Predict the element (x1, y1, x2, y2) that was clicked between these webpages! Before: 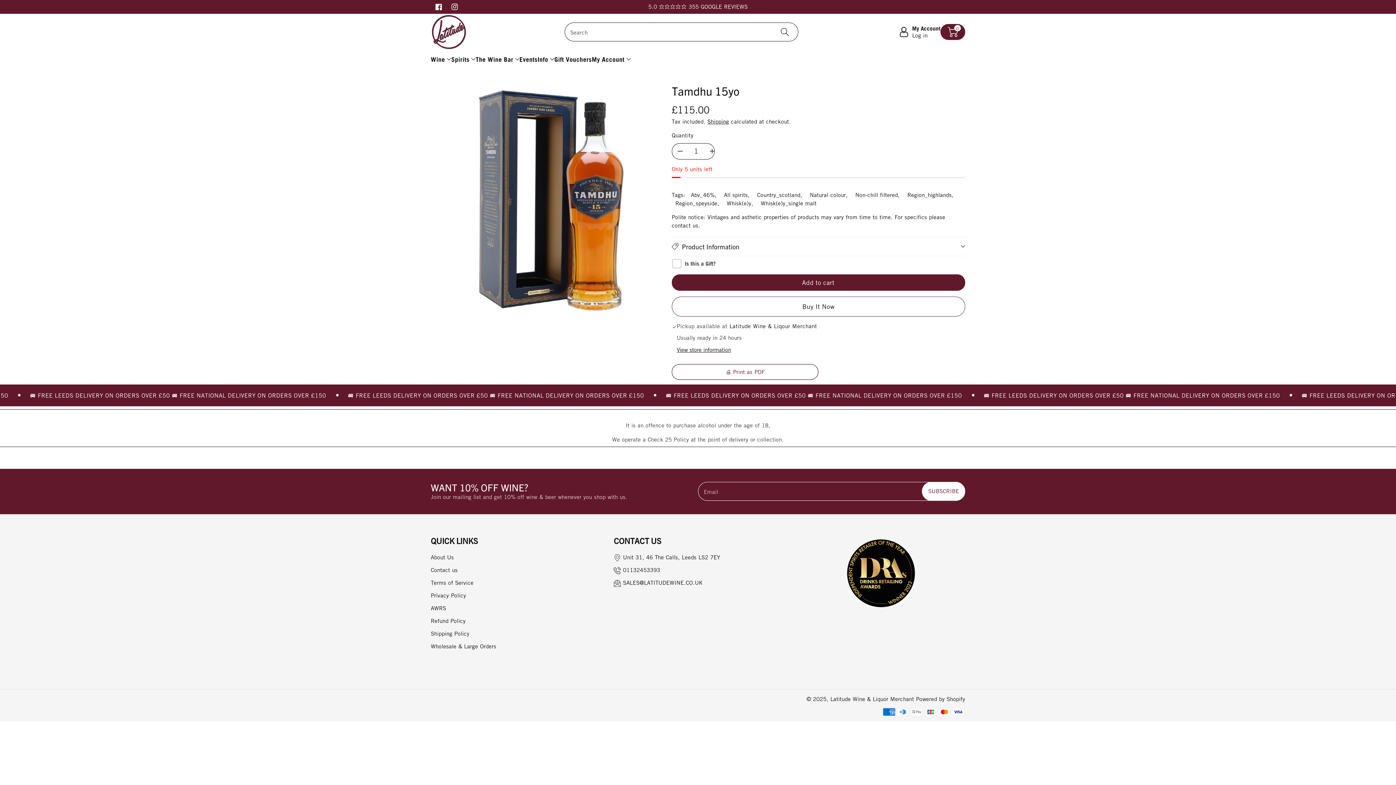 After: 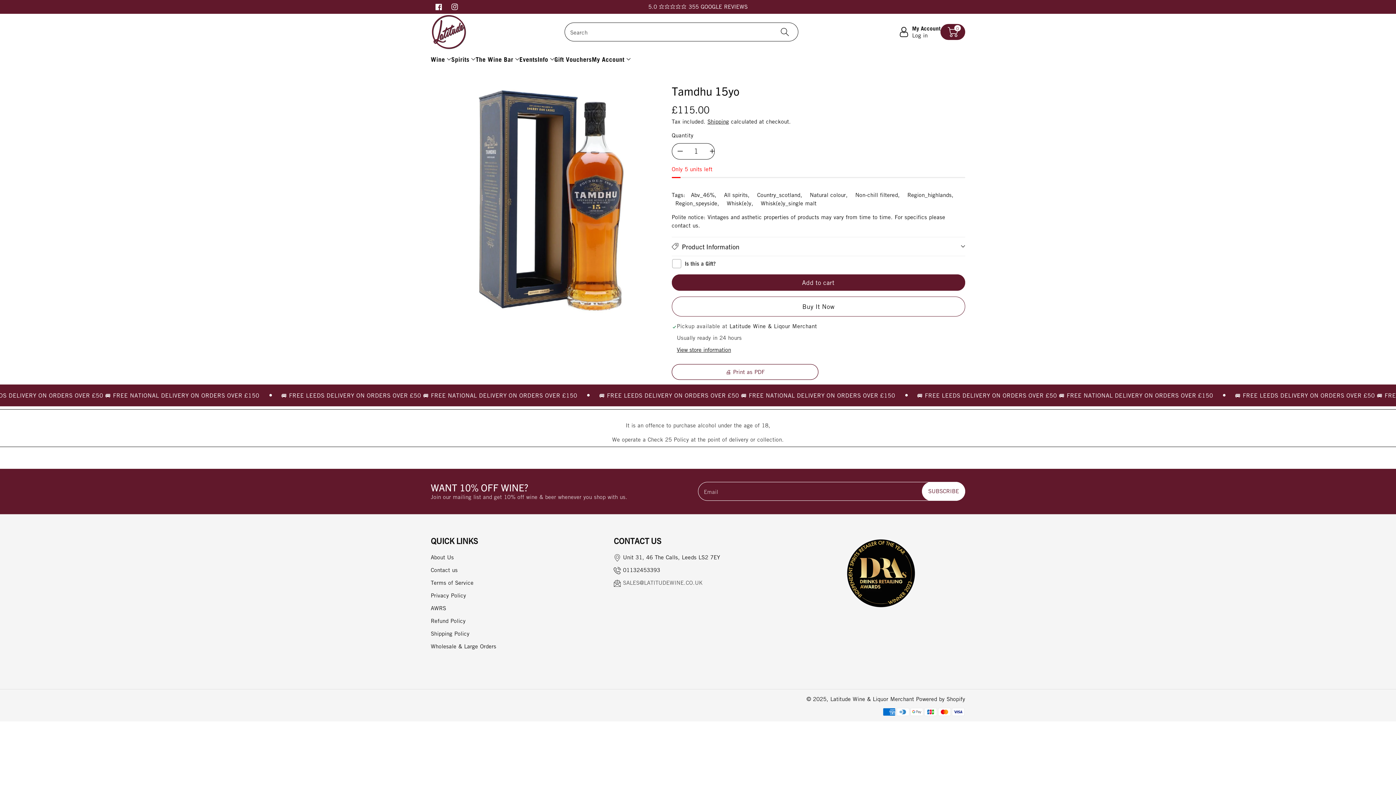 Action: bbox: (623, 579, 702, 586) label: SALES@LATITUDEWINE.CO.UK